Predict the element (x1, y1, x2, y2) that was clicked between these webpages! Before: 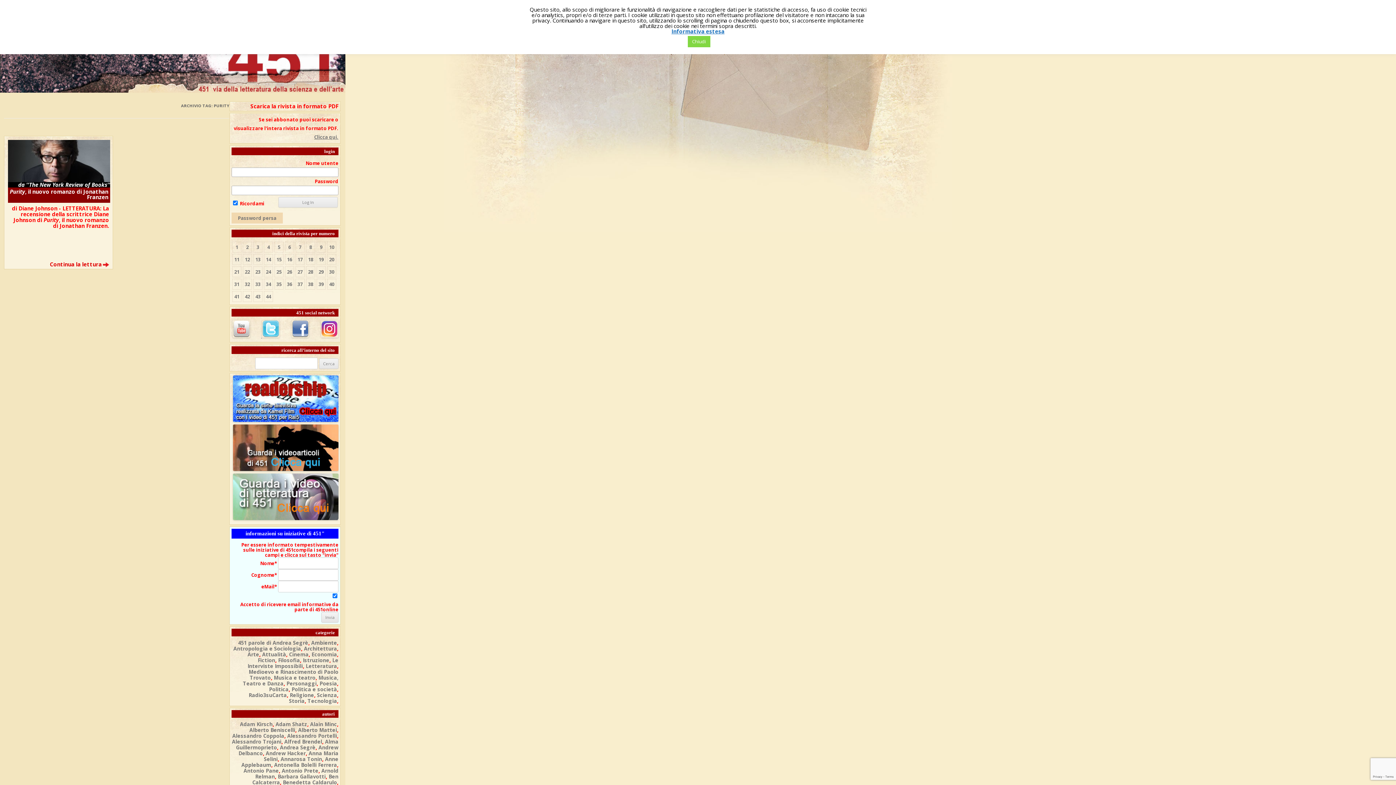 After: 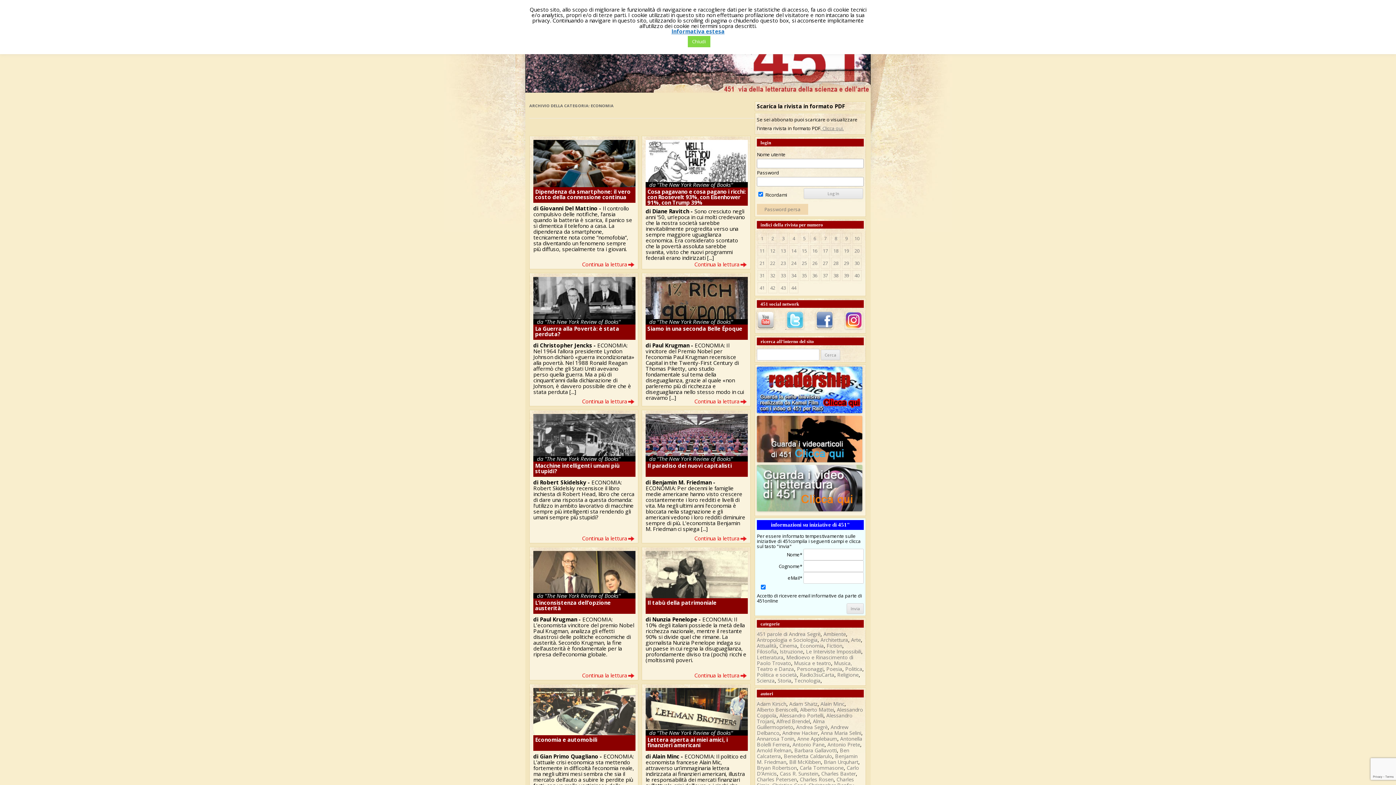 Action: bbox: (311, 651, 337, 658) label: Economia